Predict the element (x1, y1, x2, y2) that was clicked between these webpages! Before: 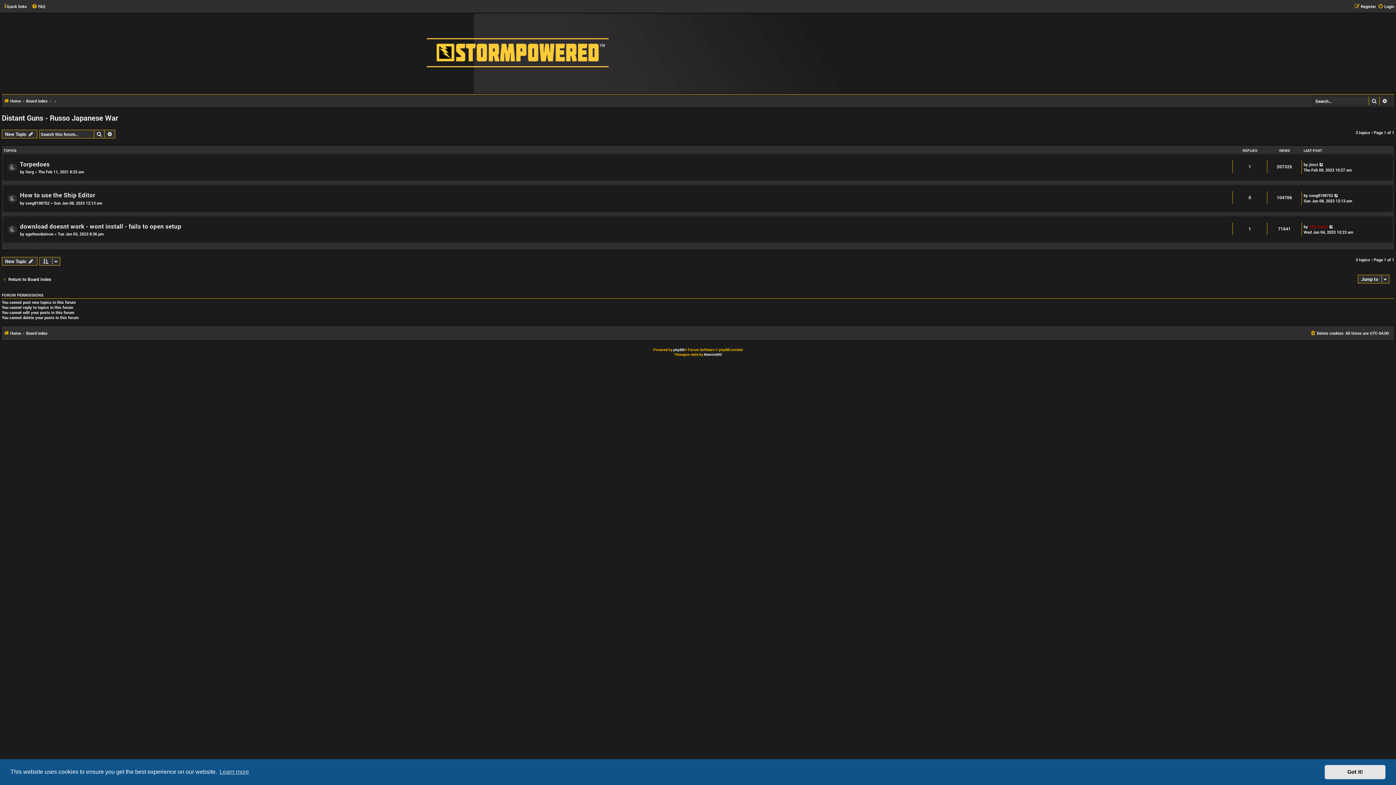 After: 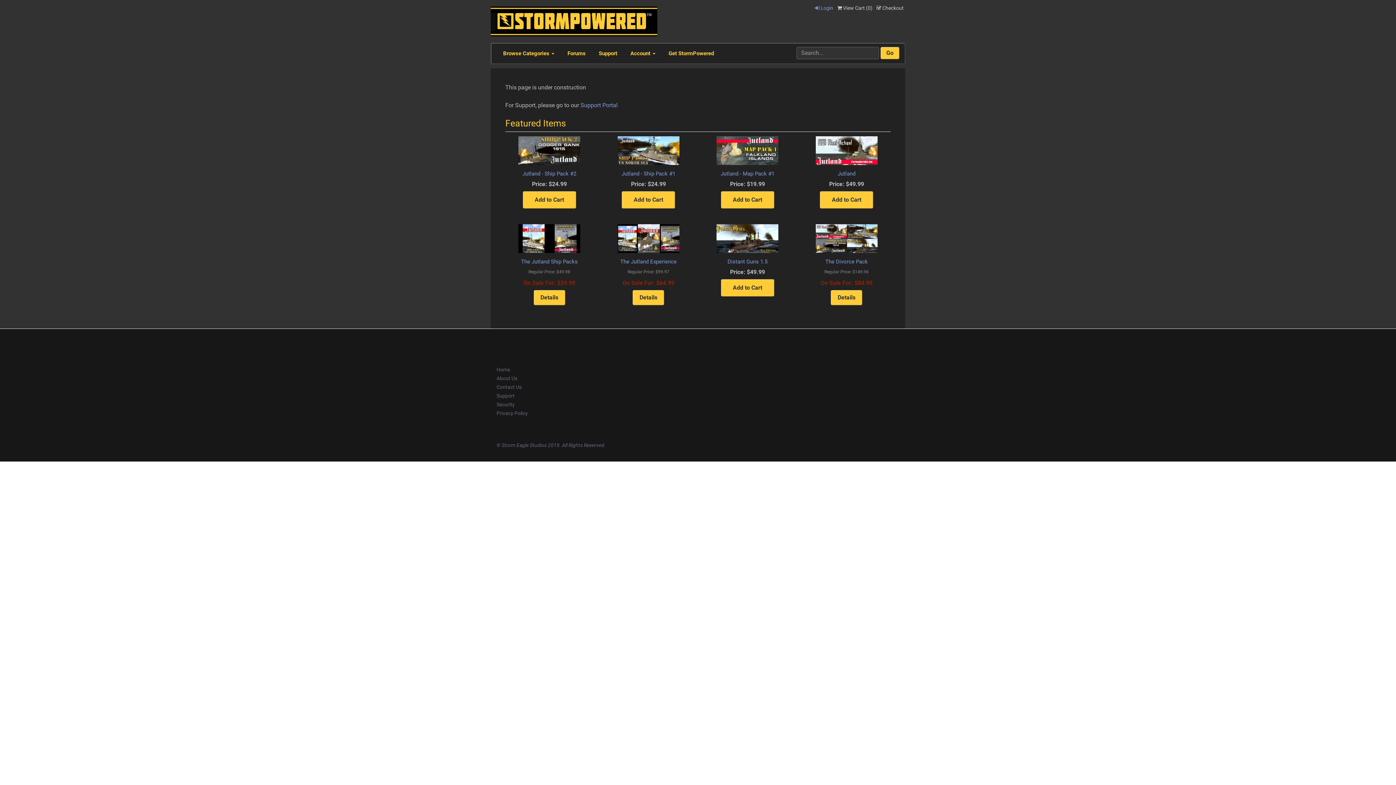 Action: label: Home bbox: (3, 329, 21, 337)